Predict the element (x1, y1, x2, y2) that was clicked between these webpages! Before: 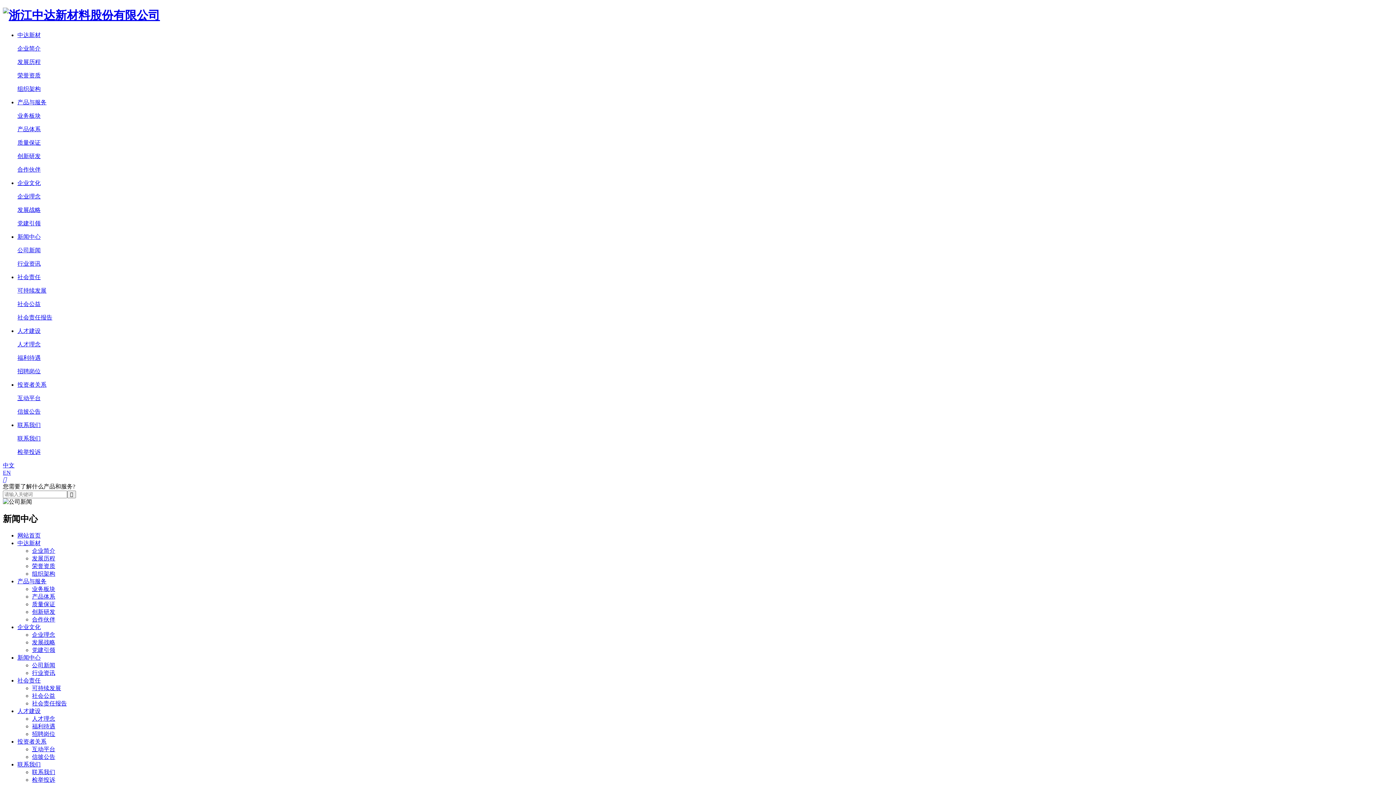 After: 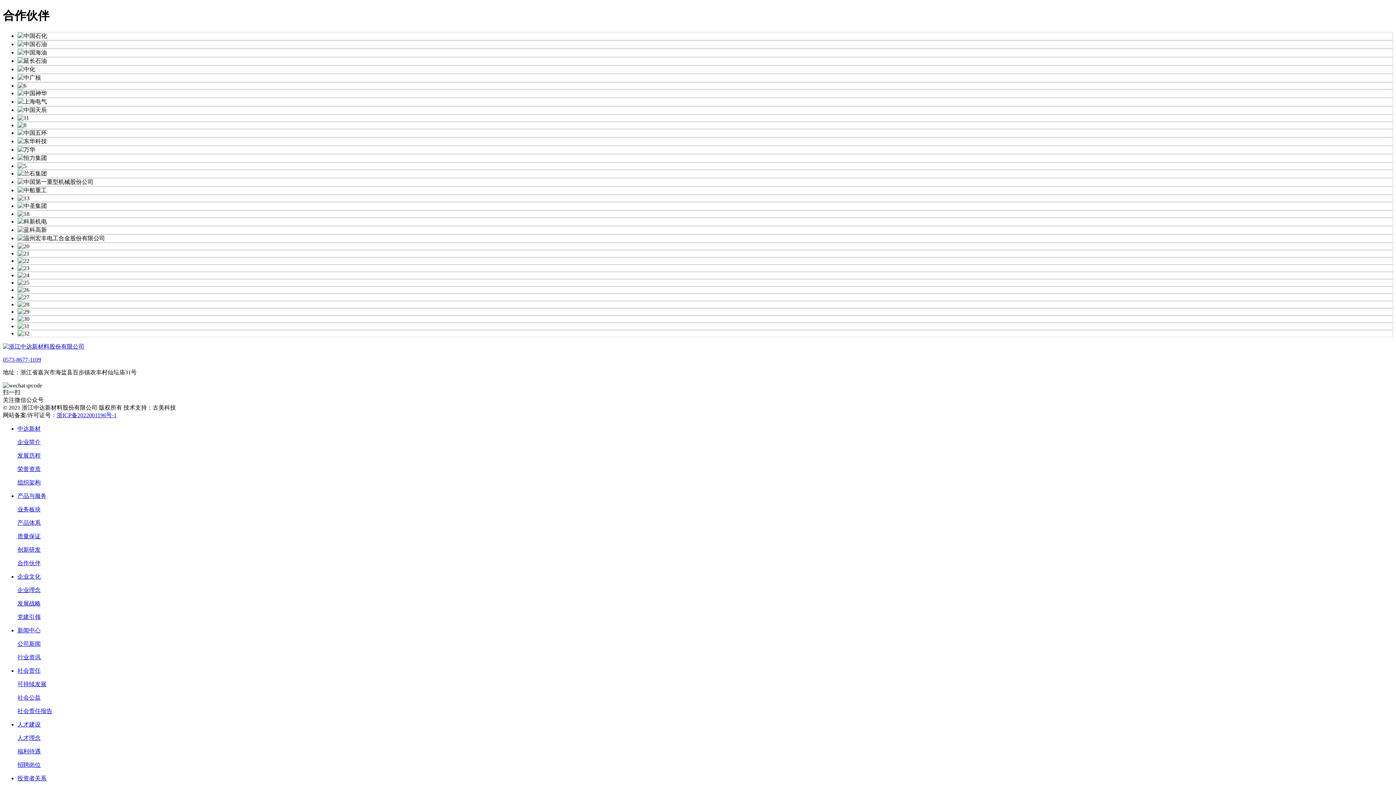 Action: label: 合作伙伴 bbox: (17, 166, 40, 172)